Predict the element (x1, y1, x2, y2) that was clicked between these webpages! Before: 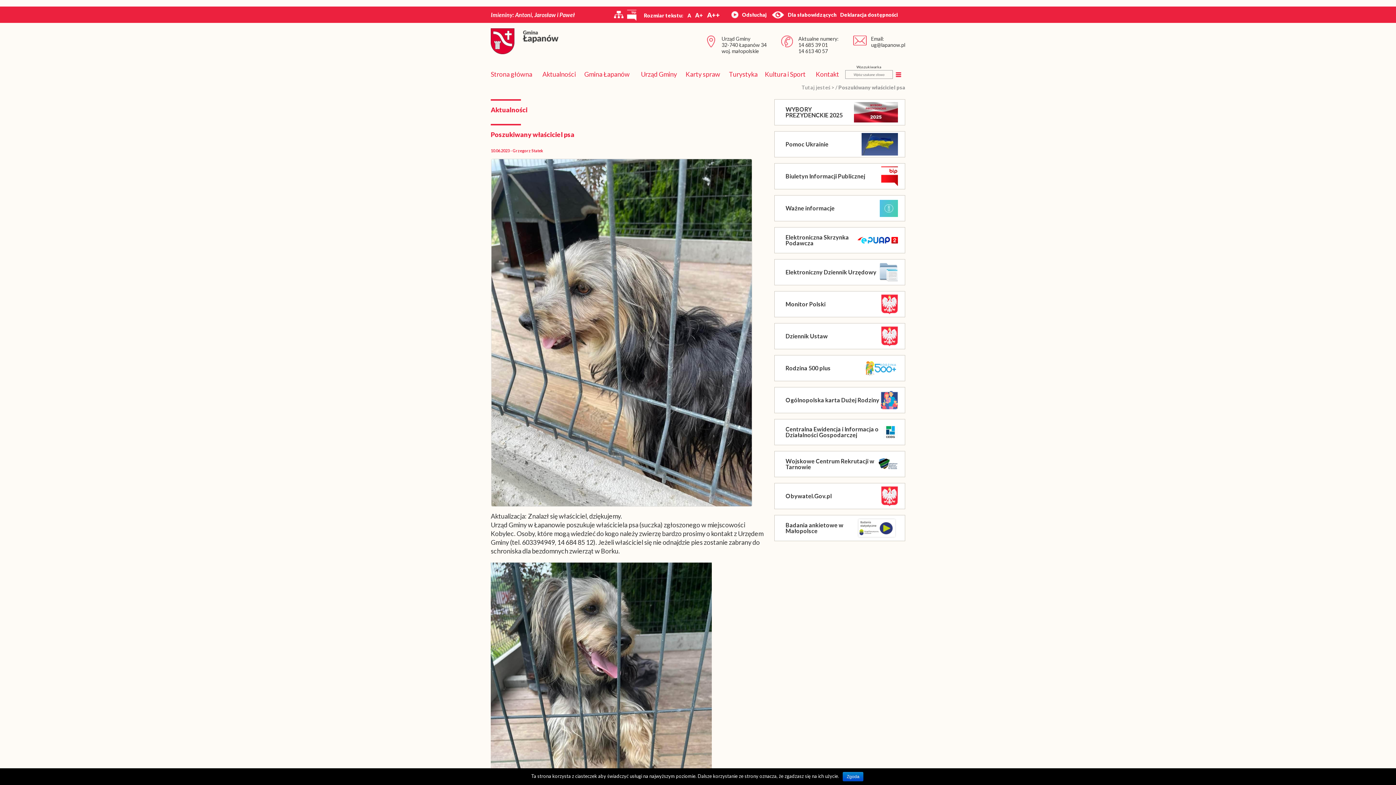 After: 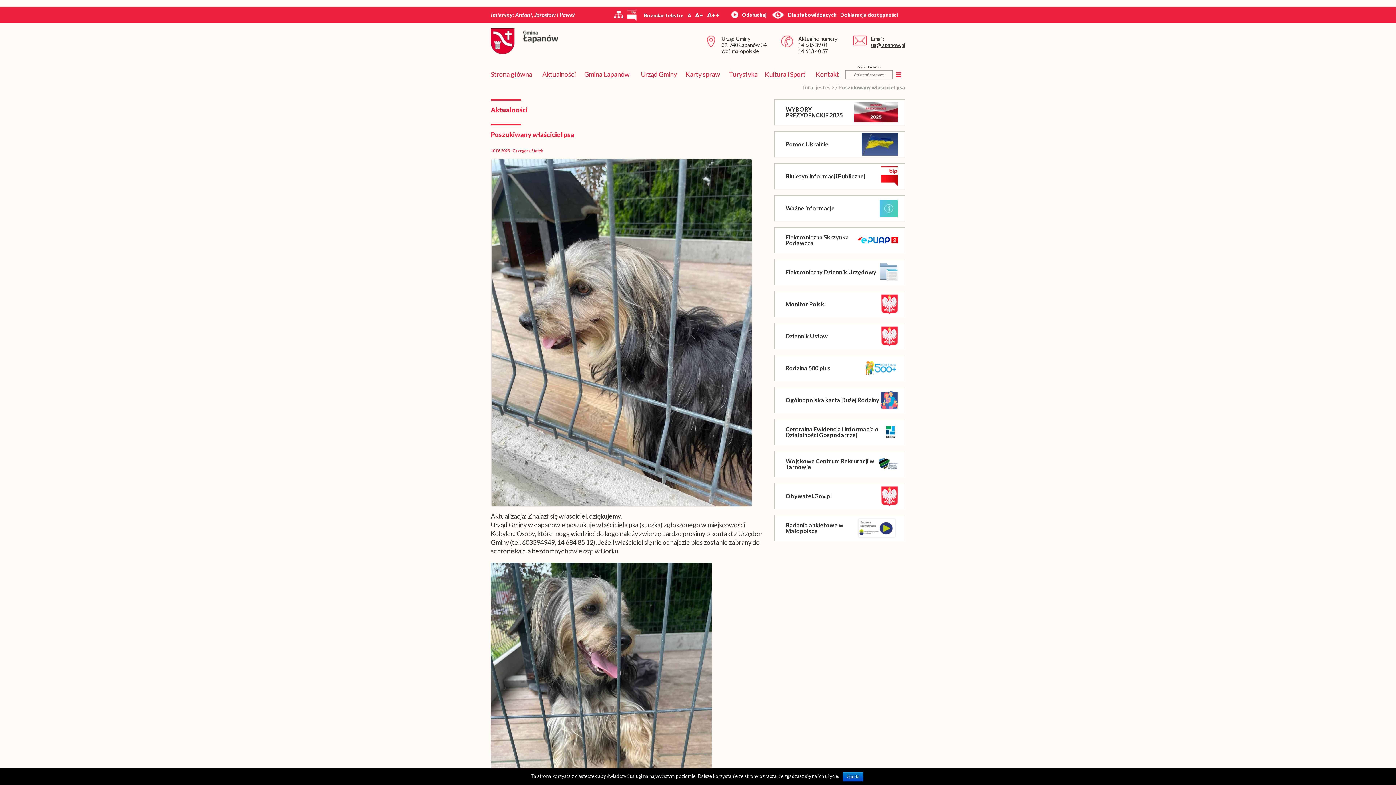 Action: label: ug@lapanow.pl bbox: (871, 41, 905, 48)